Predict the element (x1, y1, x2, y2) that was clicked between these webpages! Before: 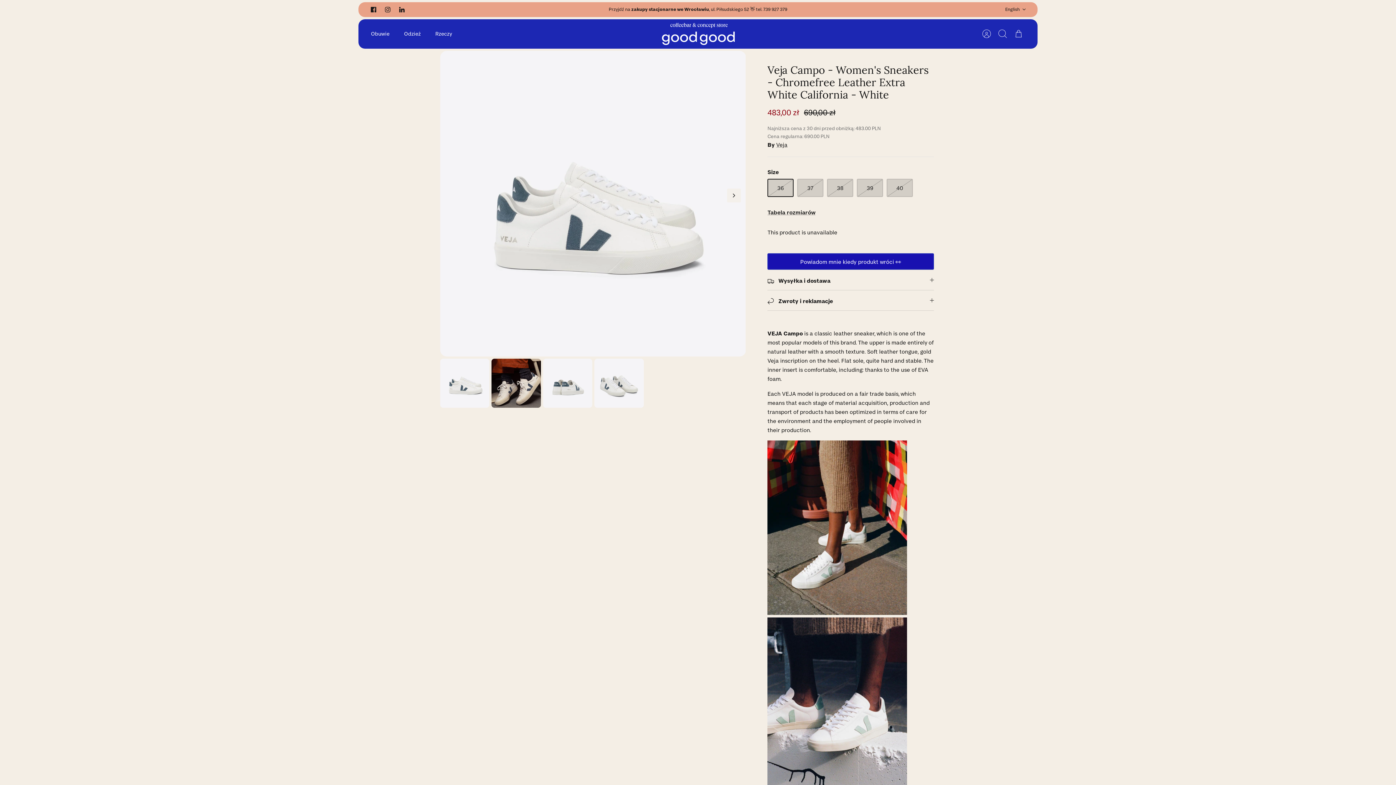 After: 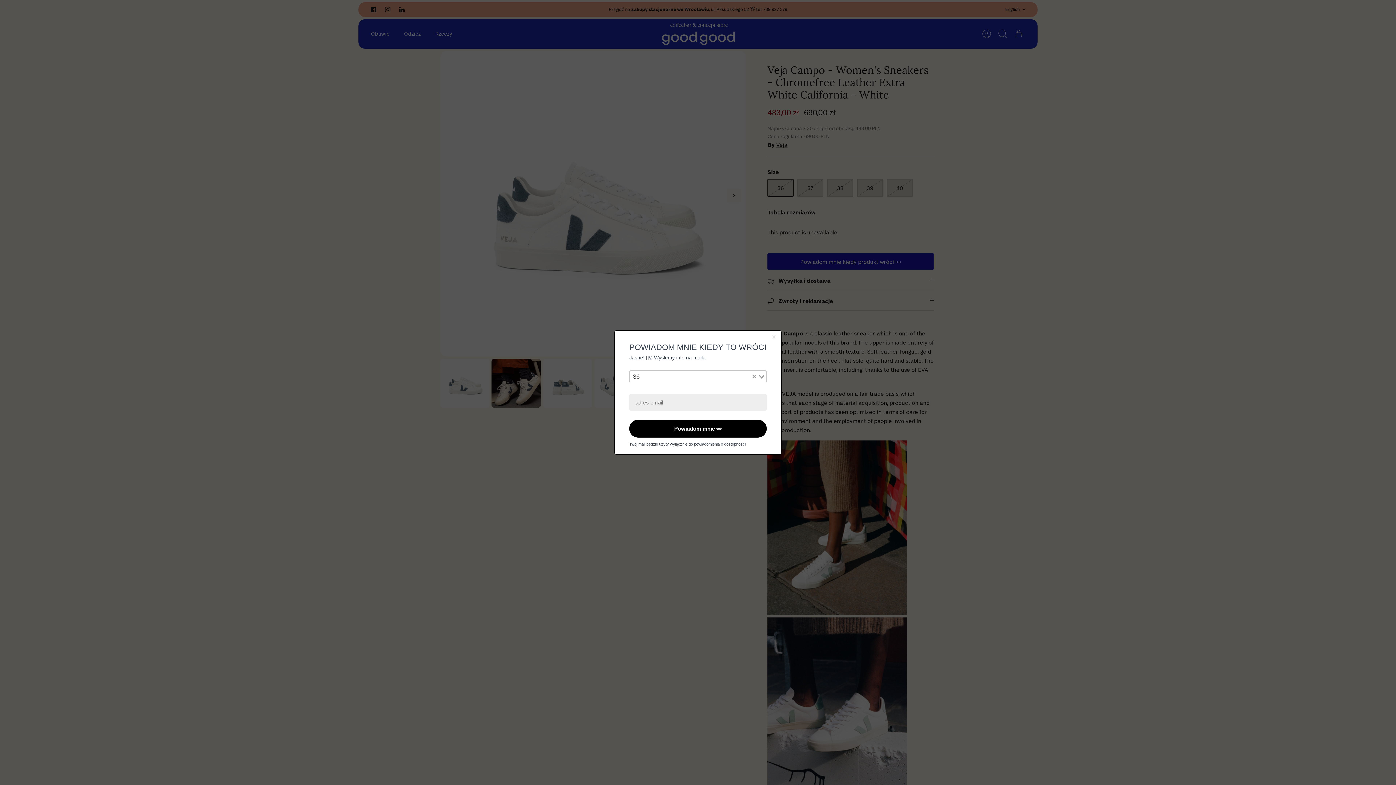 Action: bbox: (767, 253, 934, 269) label: Powiadom mnie kiedy produkt wróci 👀